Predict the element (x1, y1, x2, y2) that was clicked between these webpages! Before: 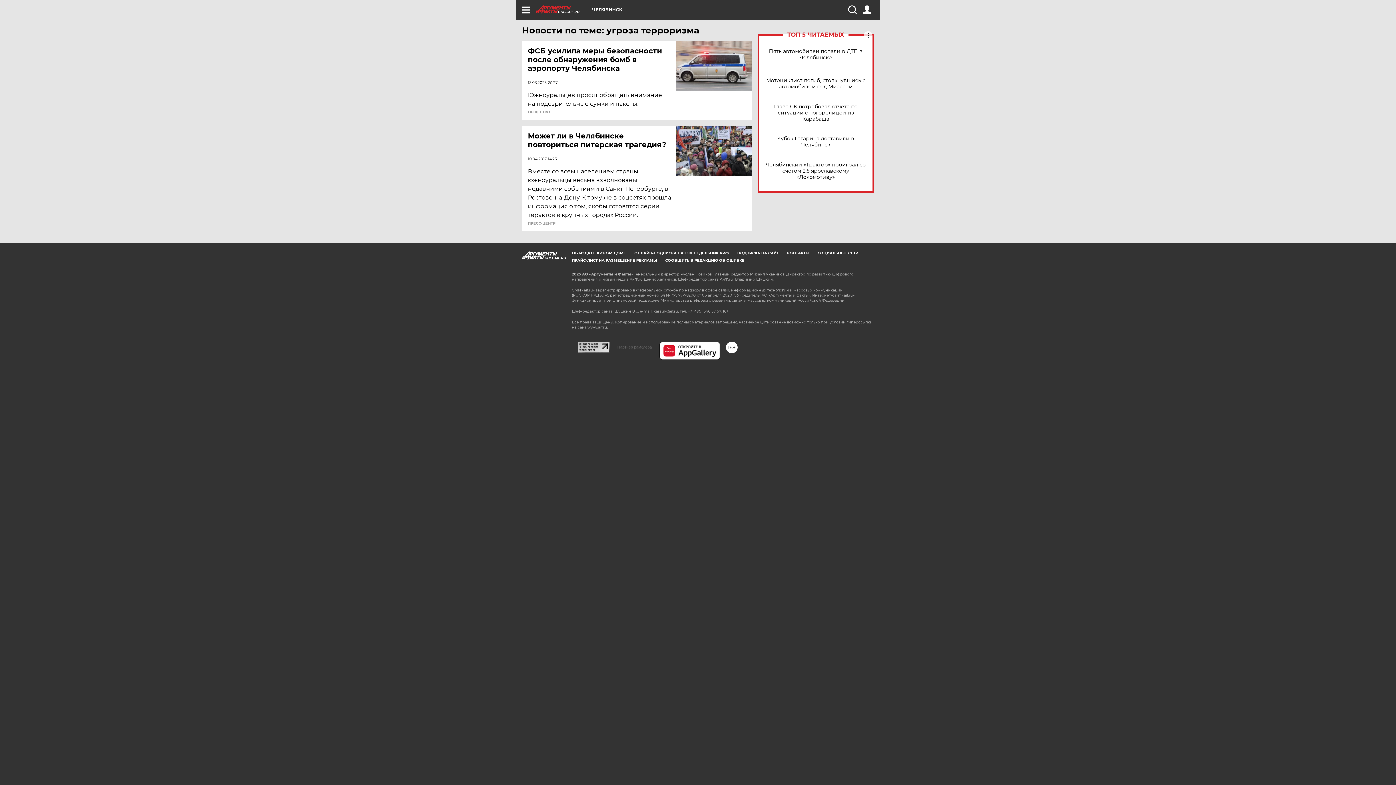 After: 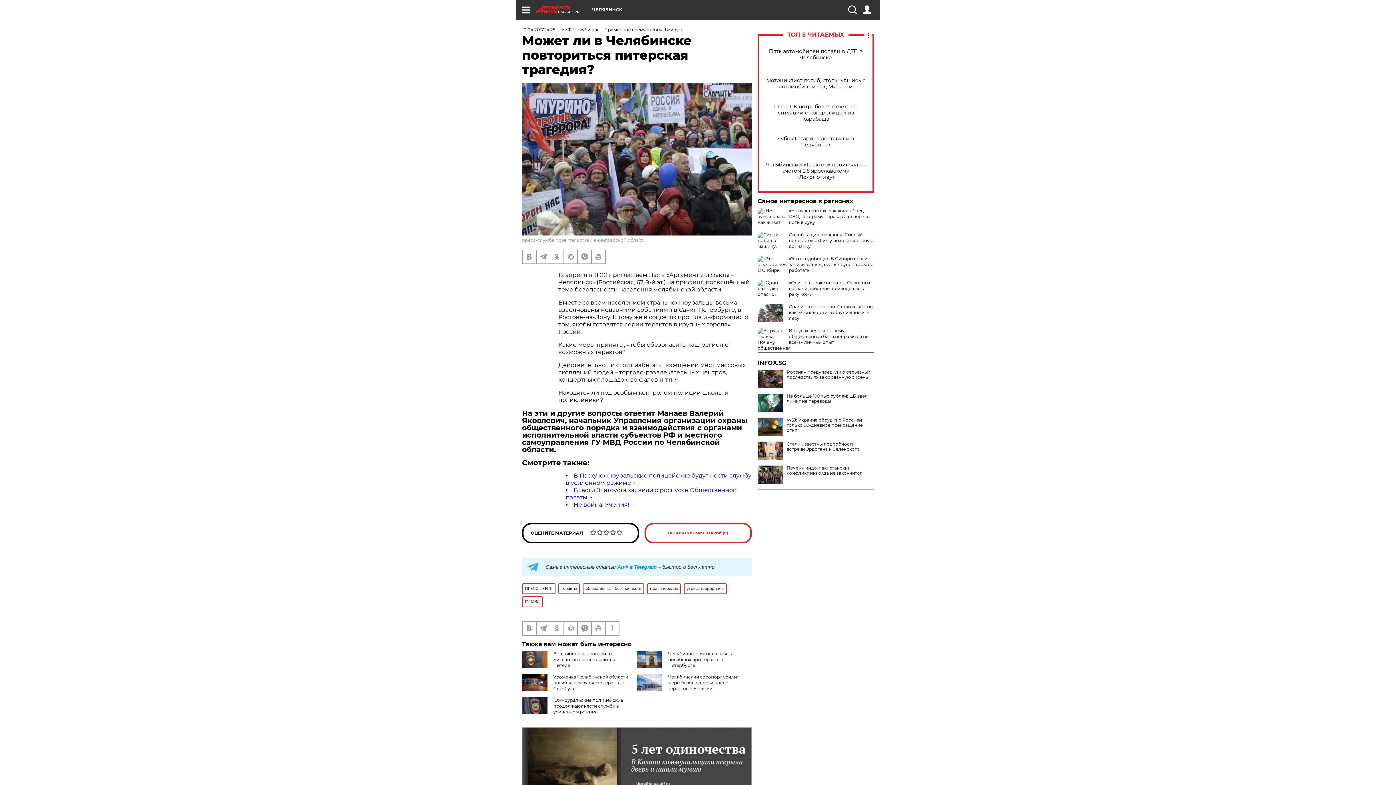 Action: bbox: (528, 131, 677, 149) label: Может ли в Челябинске повториться питерская трагедия?